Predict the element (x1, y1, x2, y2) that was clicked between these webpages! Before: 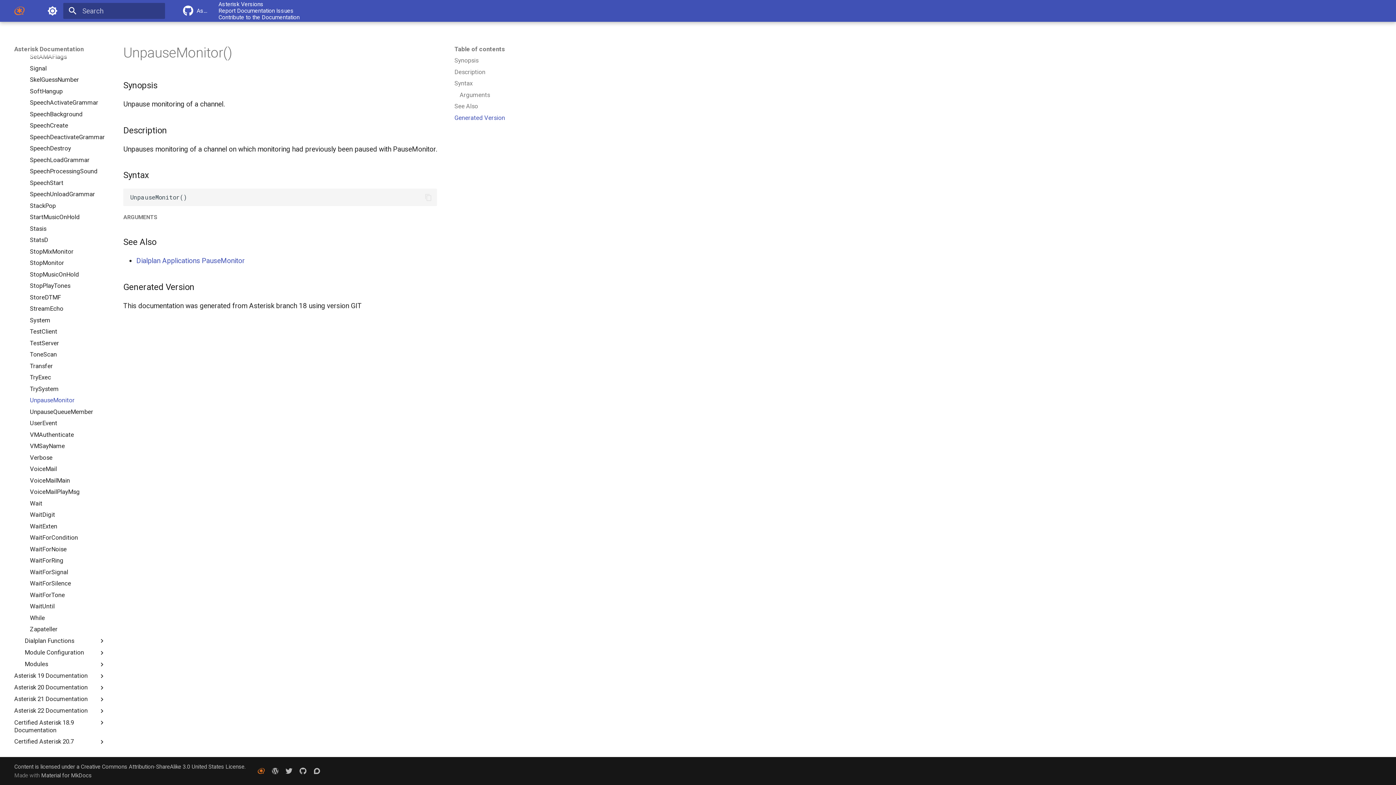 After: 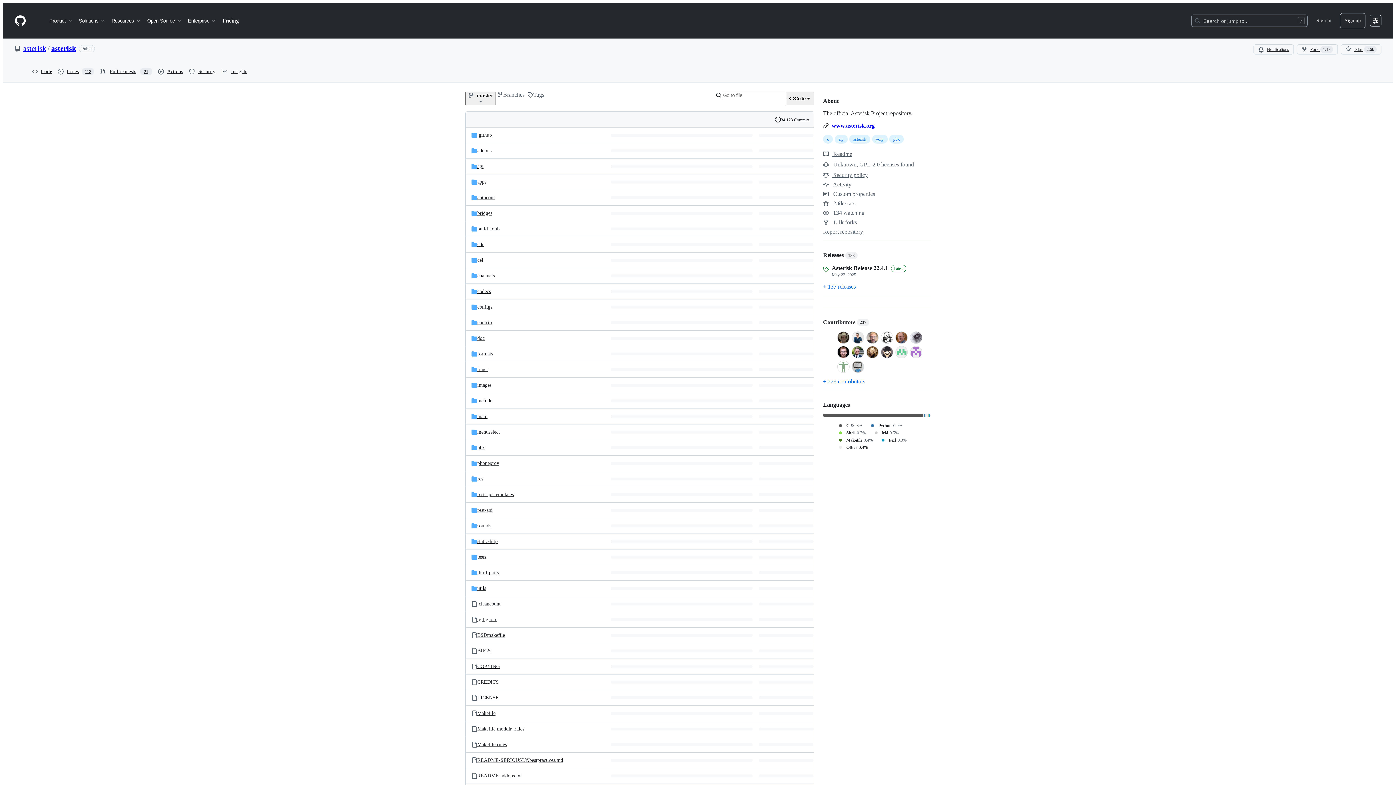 Action: label:  Asterisk bbox: (177, 0, 217, 21)